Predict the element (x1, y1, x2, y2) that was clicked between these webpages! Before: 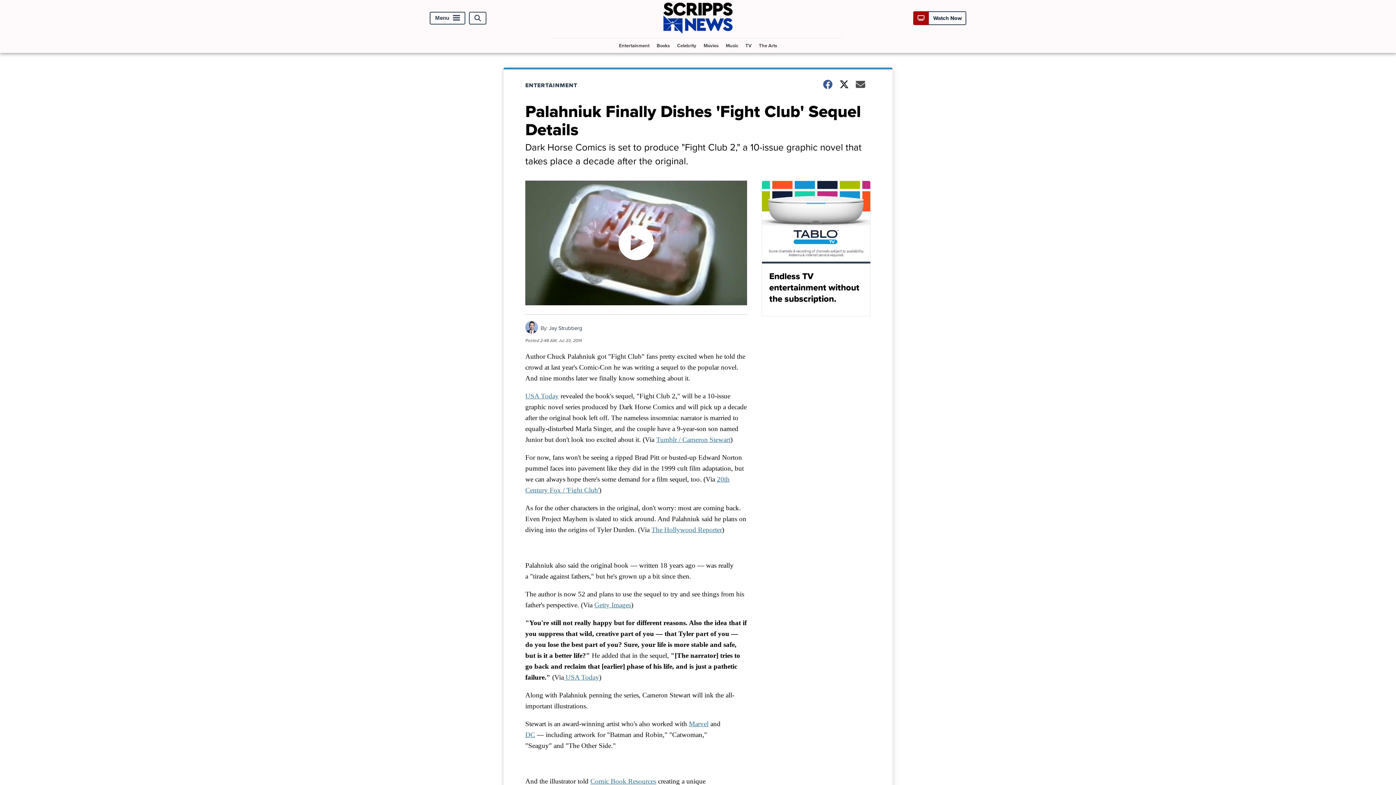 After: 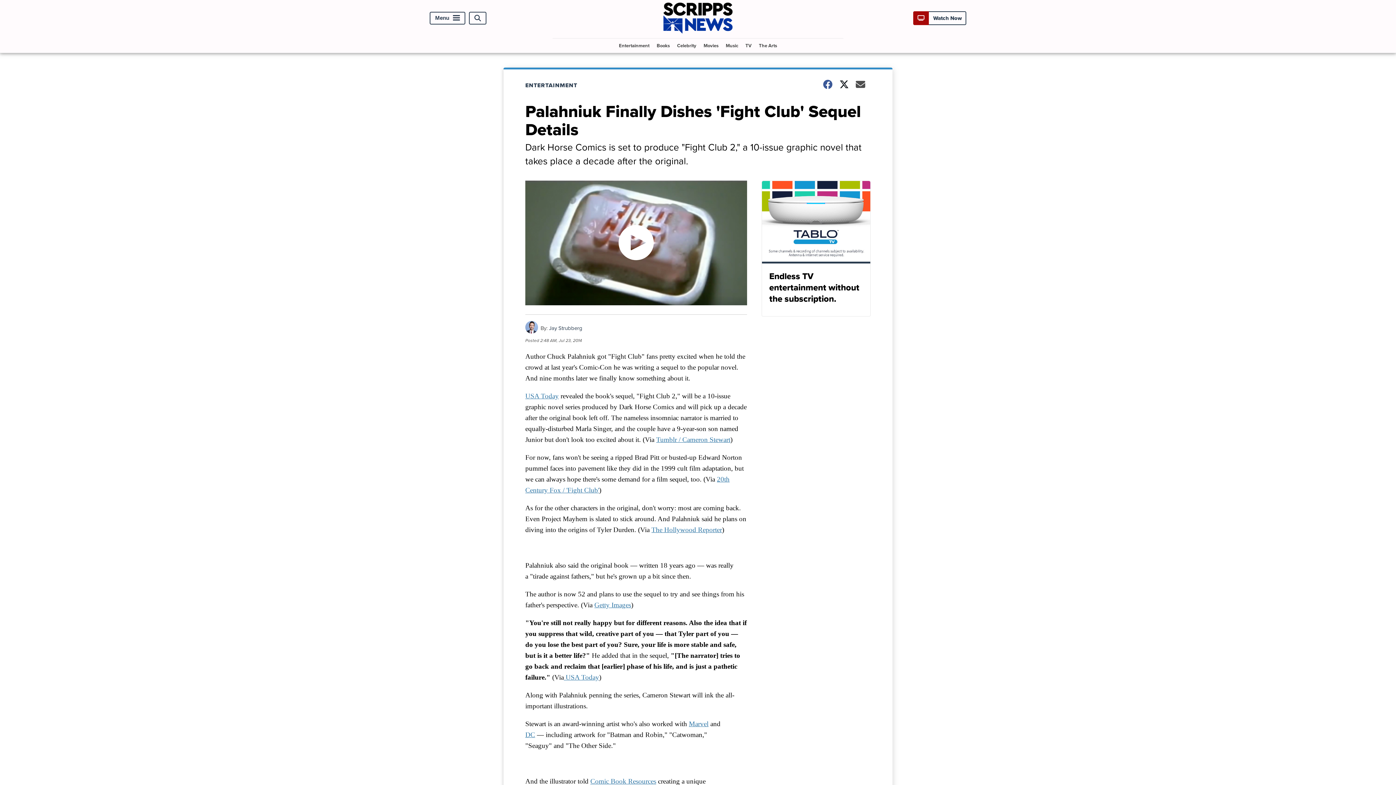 Action: label: The Hollywood Reporter bbox: (651, 526, 722, 533)